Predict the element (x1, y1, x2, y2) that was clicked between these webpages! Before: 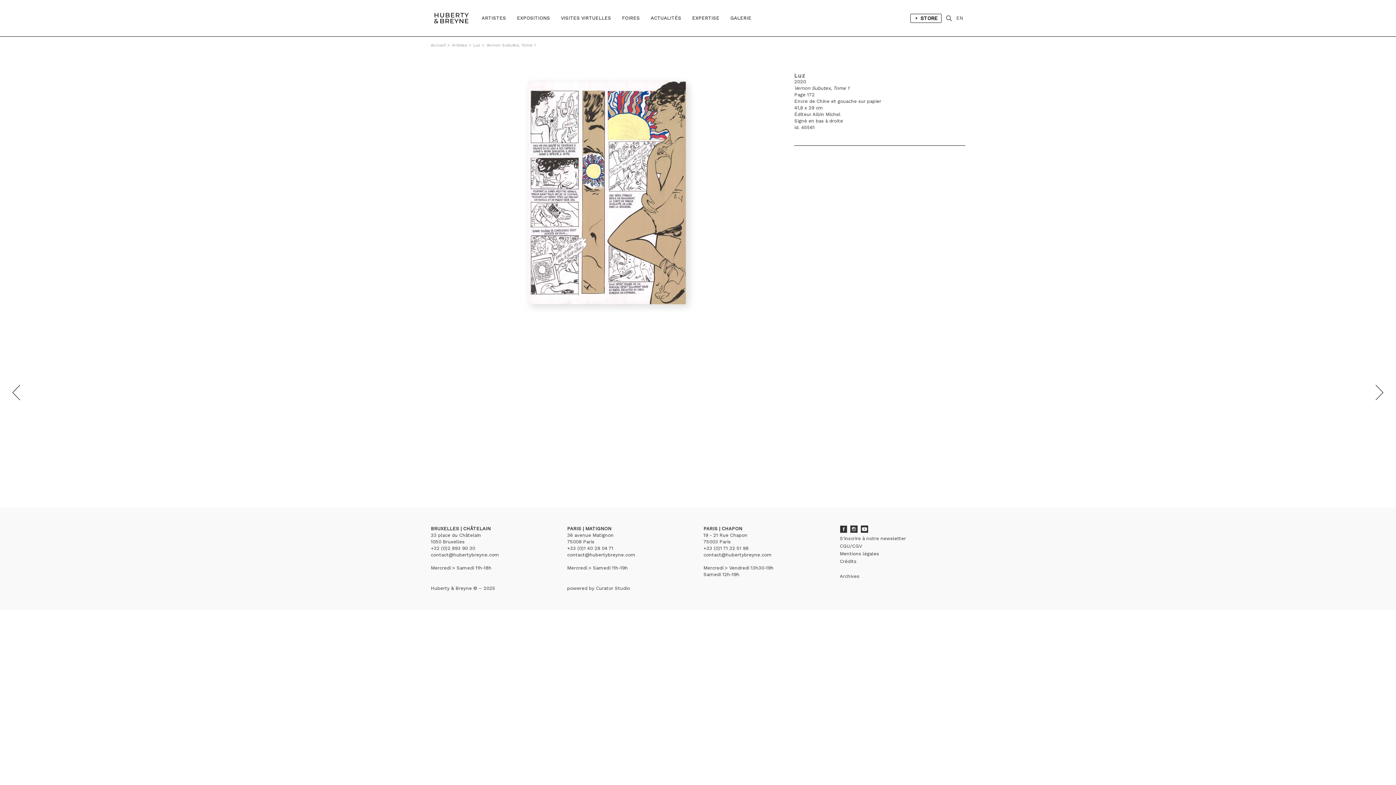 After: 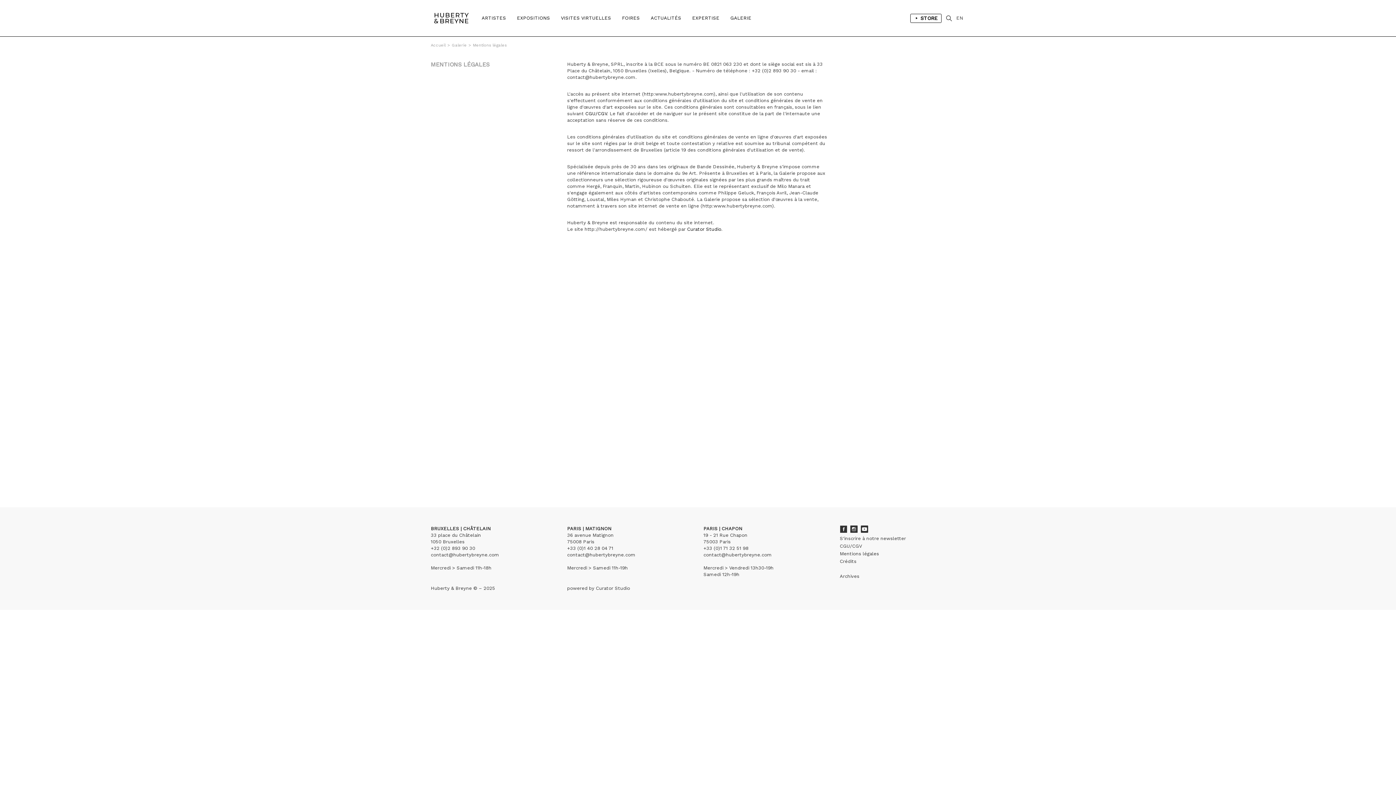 Action: bbox: (840, 551, 879, 556) label: Mentions légales